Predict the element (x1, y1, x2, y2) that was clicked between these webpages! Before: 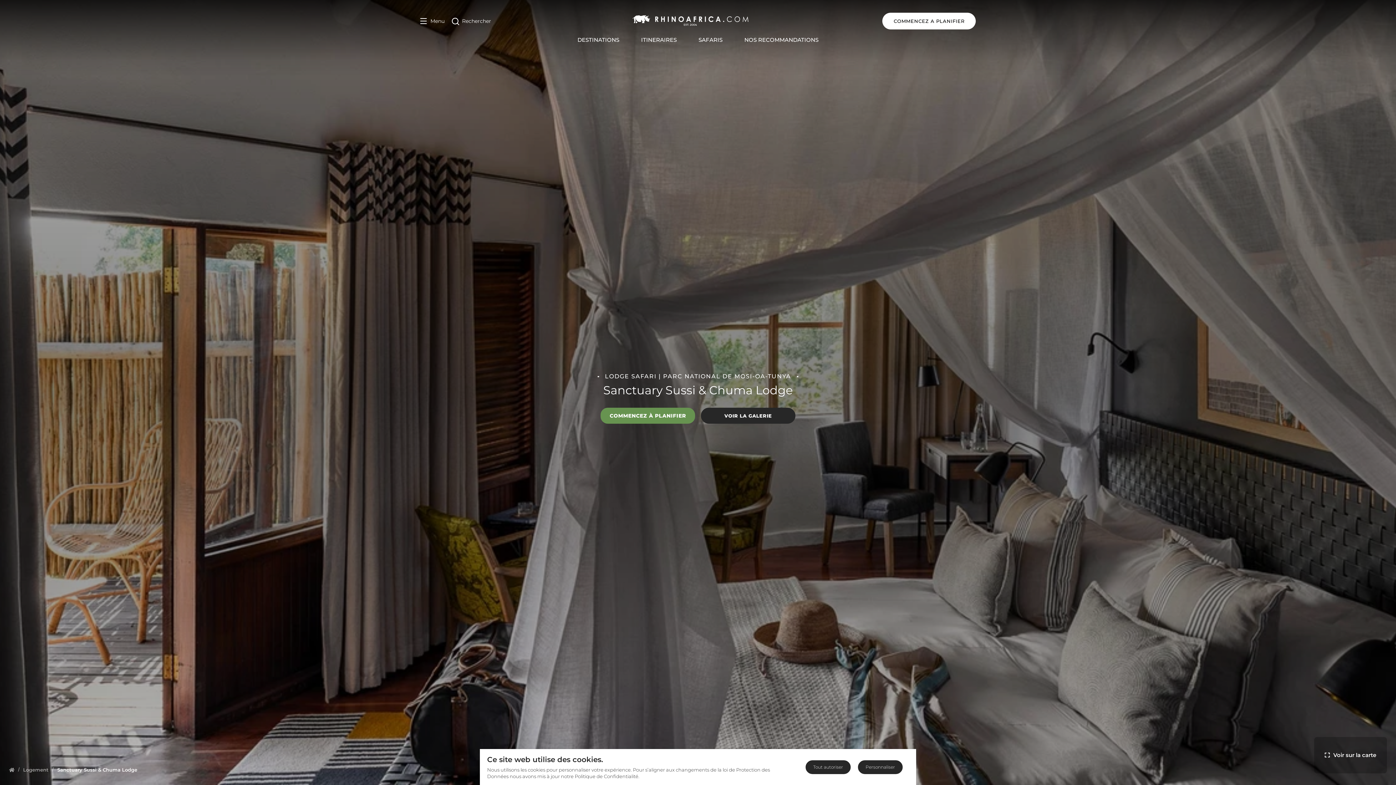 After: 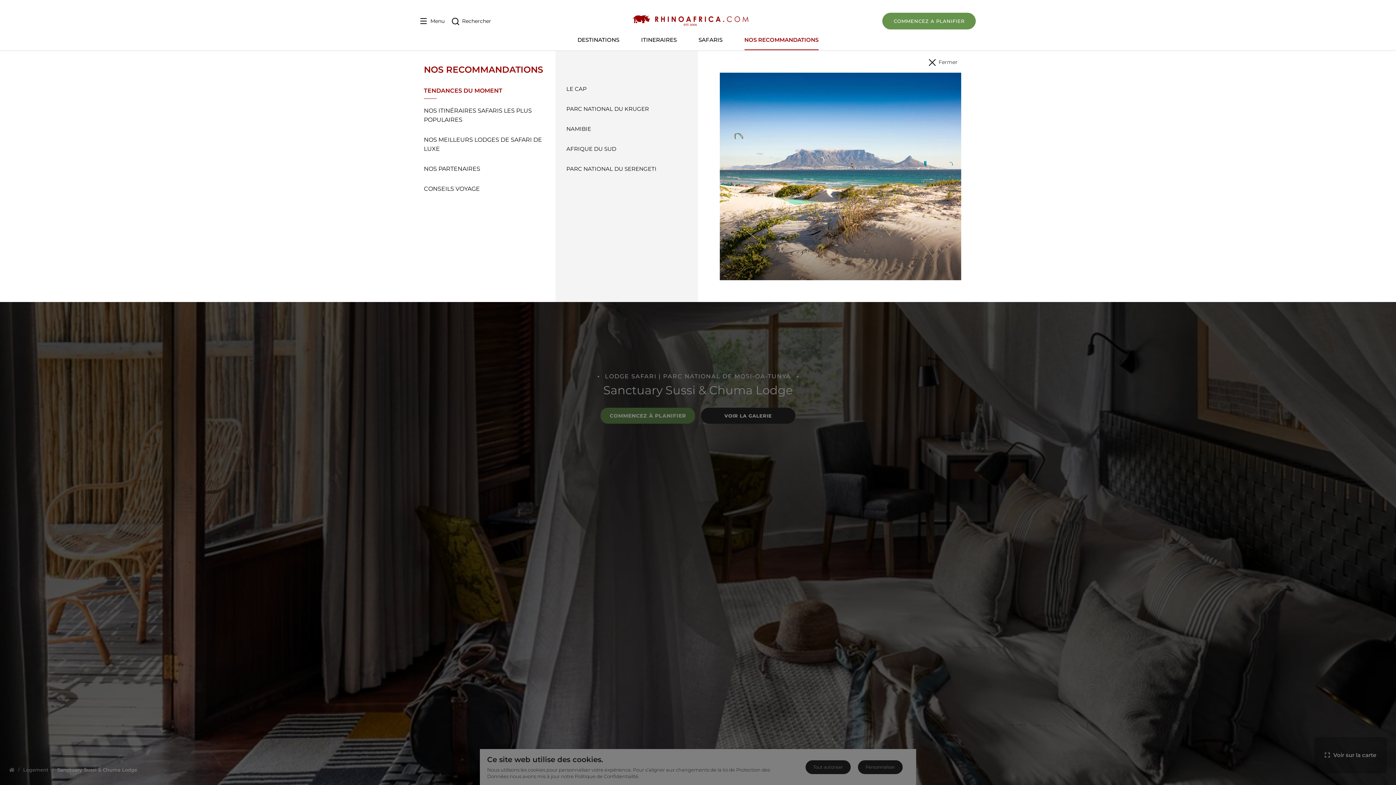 Action: label: NOS RECOMMANDATIONS bbox: (744, 35, 818, 44)